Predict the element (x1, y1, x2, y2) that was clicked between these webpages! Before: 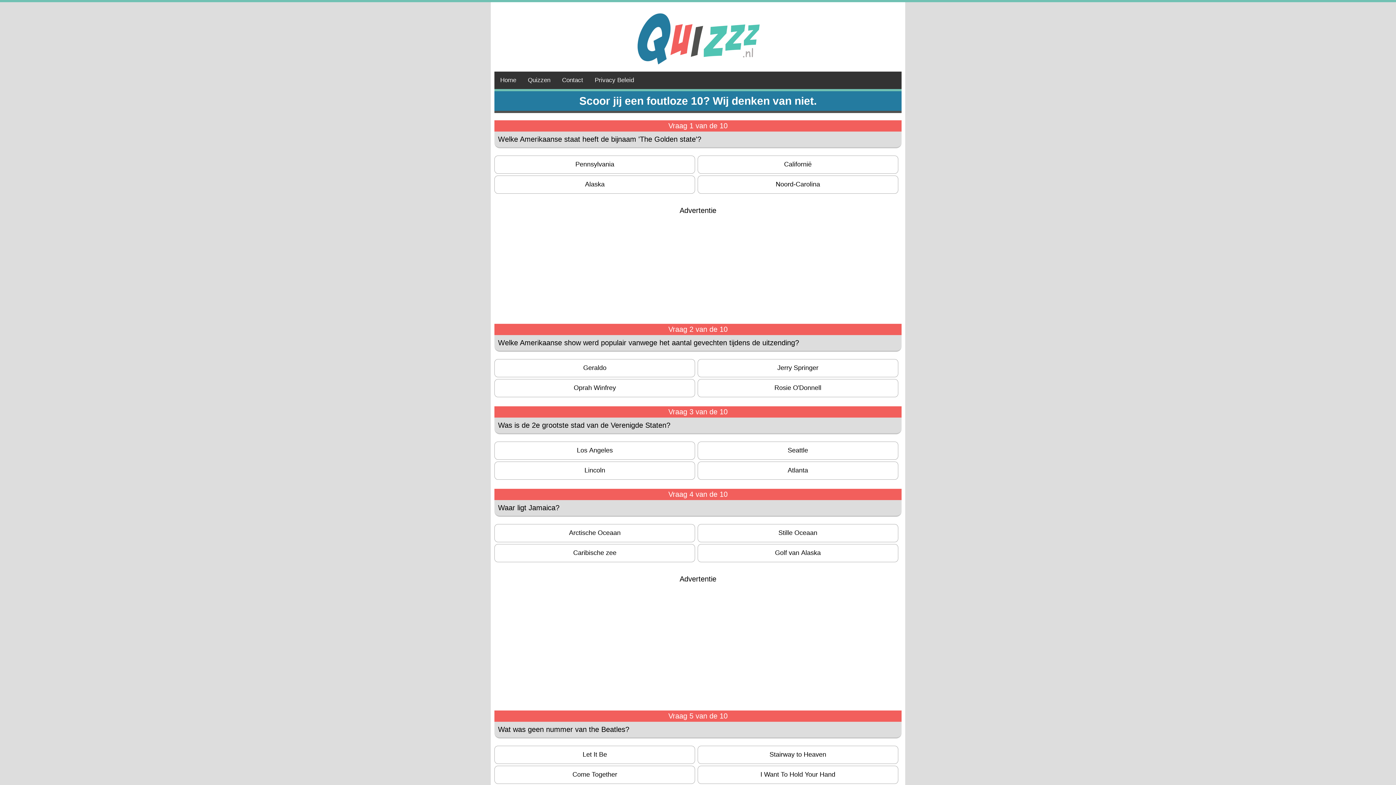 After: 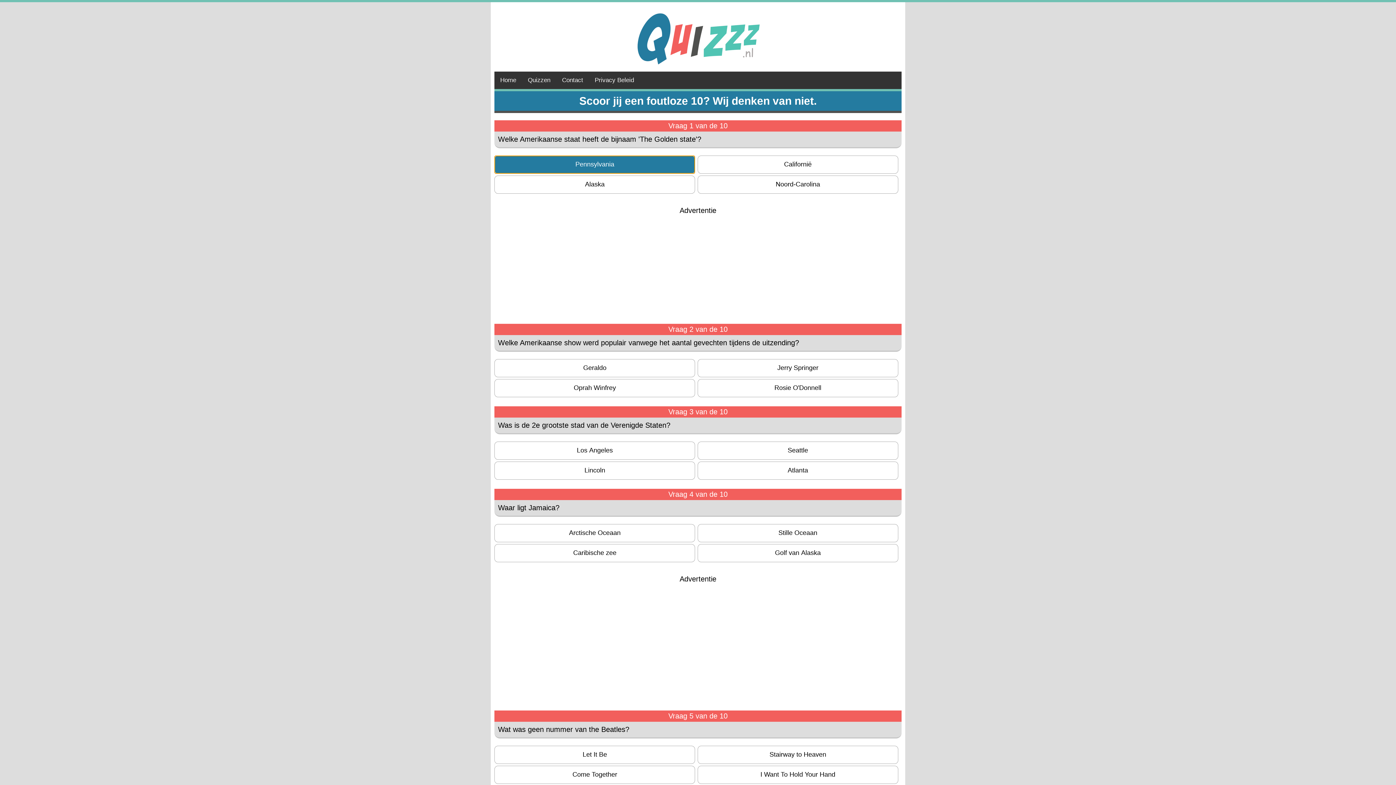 Action: label: Pennsylvania bbox: (494, 155, 695, 173)